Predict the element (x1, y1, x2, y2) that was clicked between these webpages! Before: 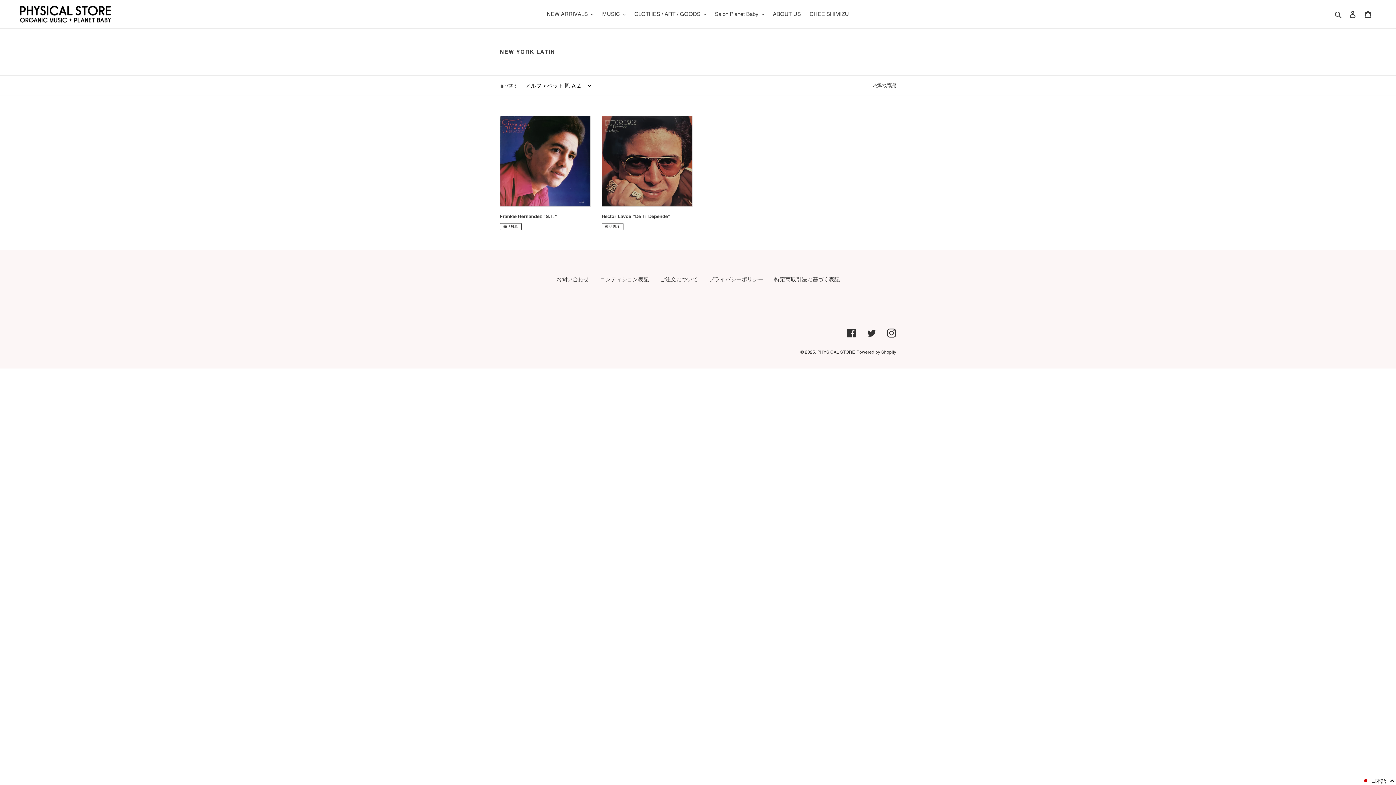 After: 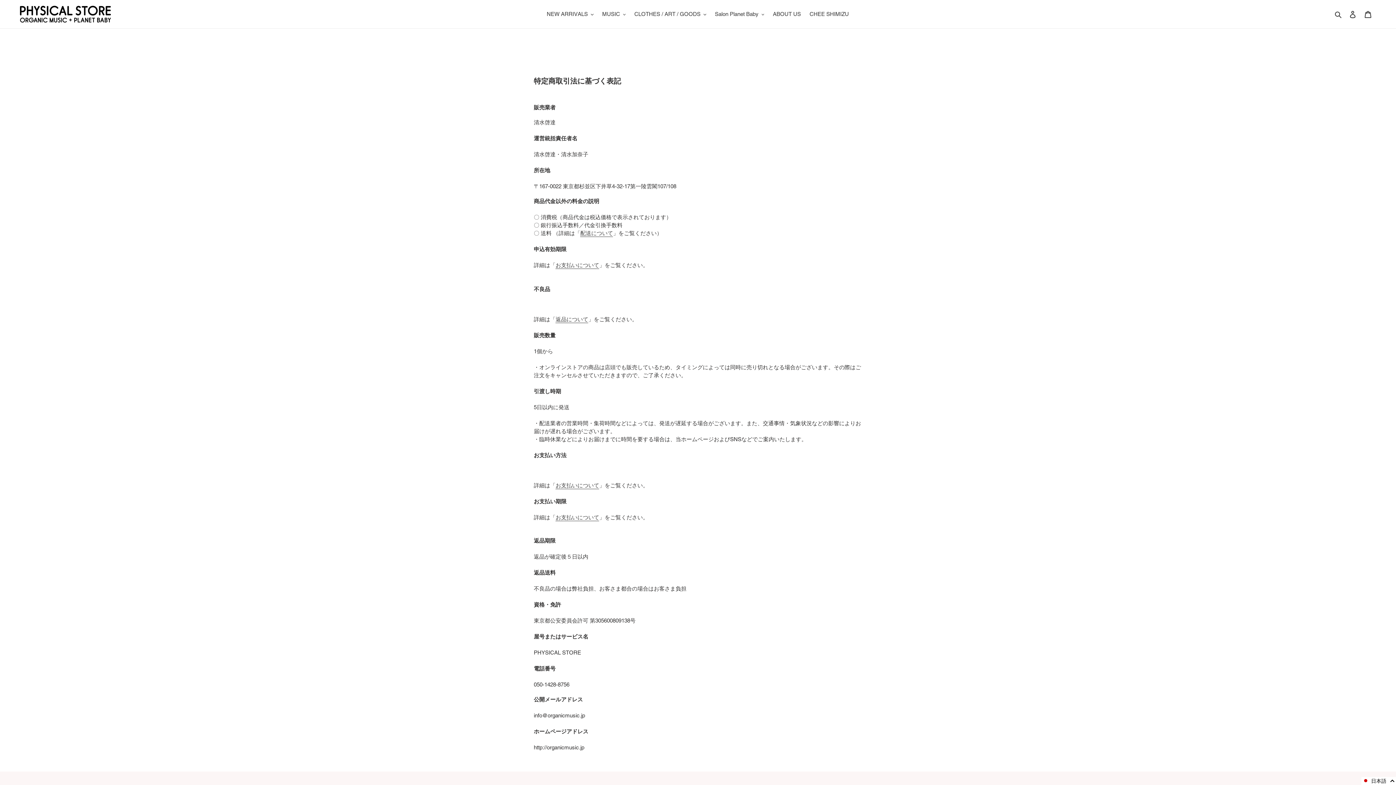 Action: bbox: (774, 276, 840, 282) label: 特定商取引法に基づく表記